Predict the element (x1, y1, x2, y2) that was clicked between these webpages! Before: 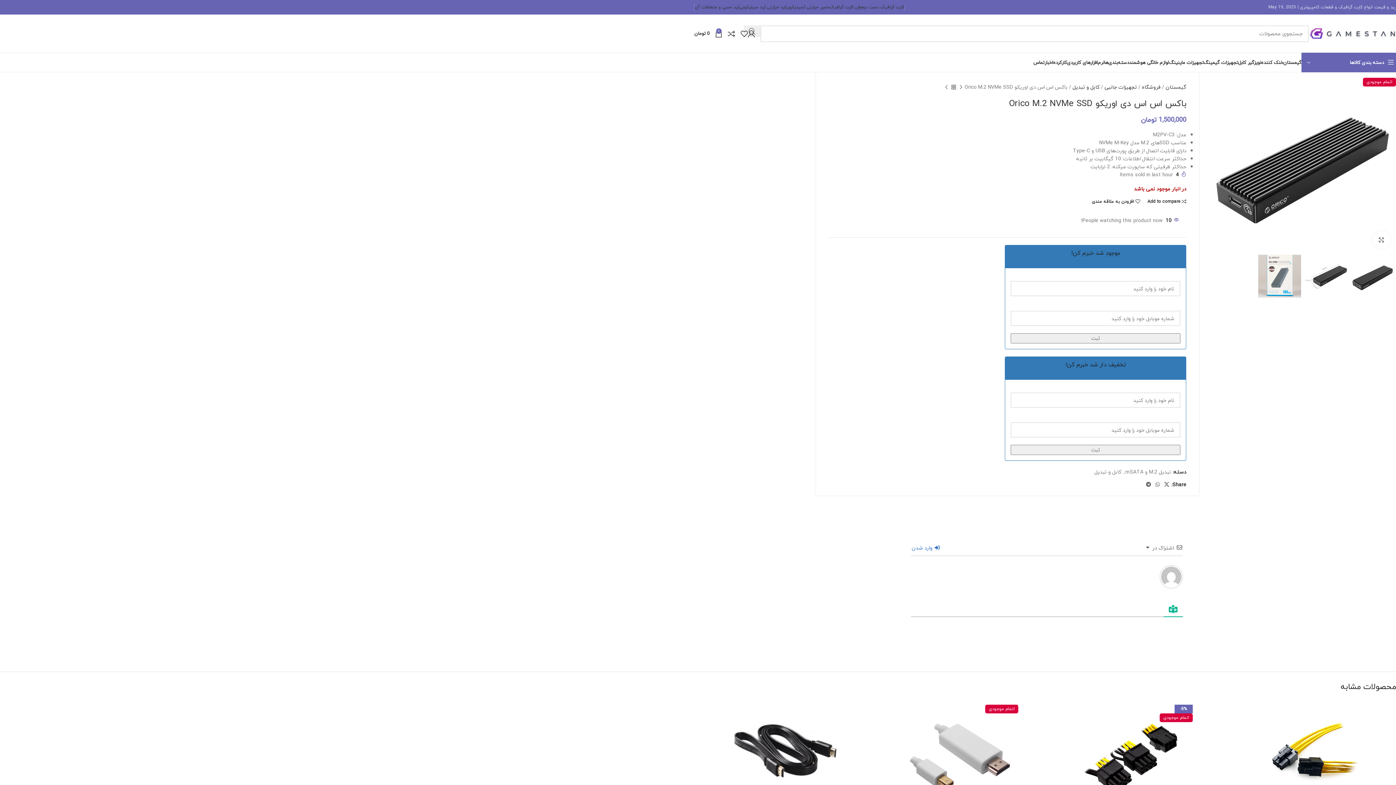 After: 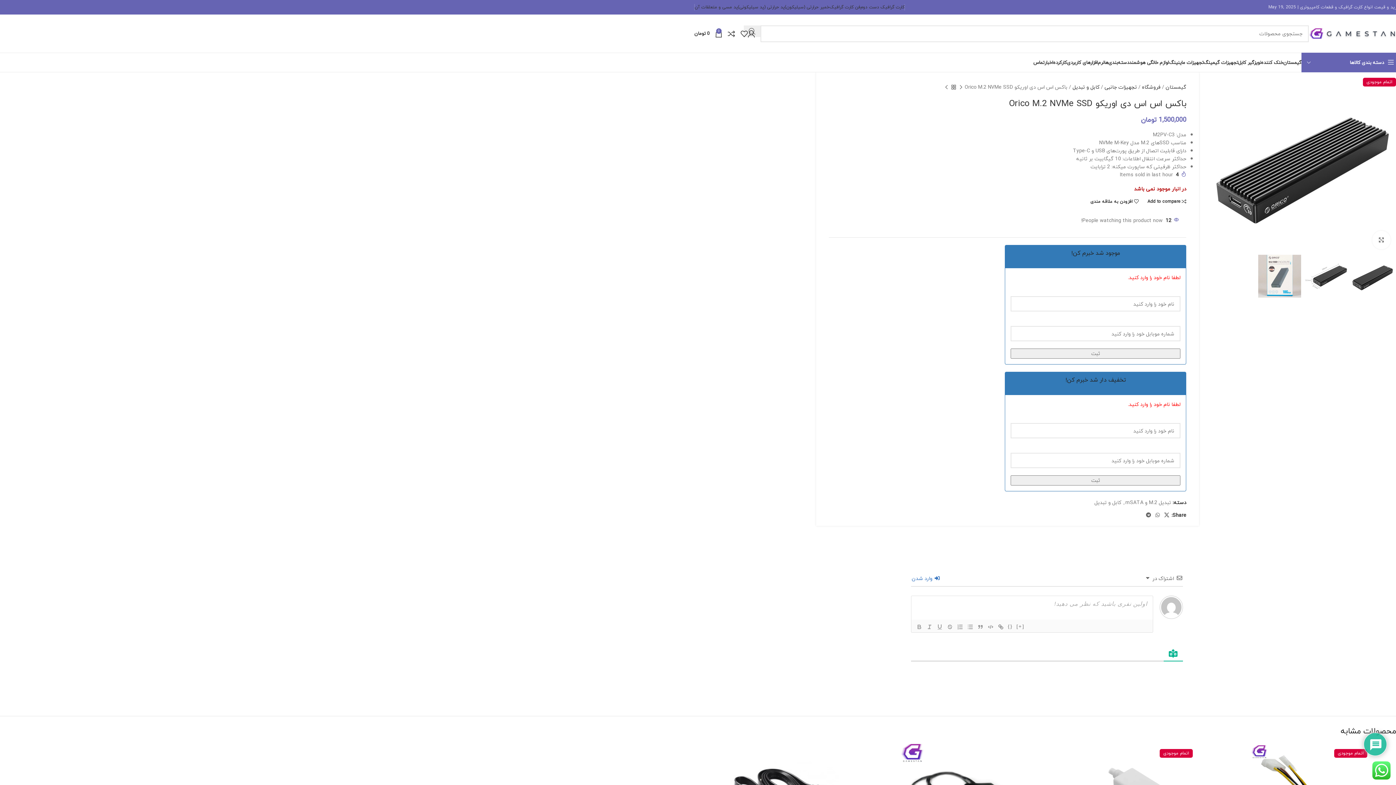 Action: bbox: (1011, 445, 1180, 455) label: ثبت